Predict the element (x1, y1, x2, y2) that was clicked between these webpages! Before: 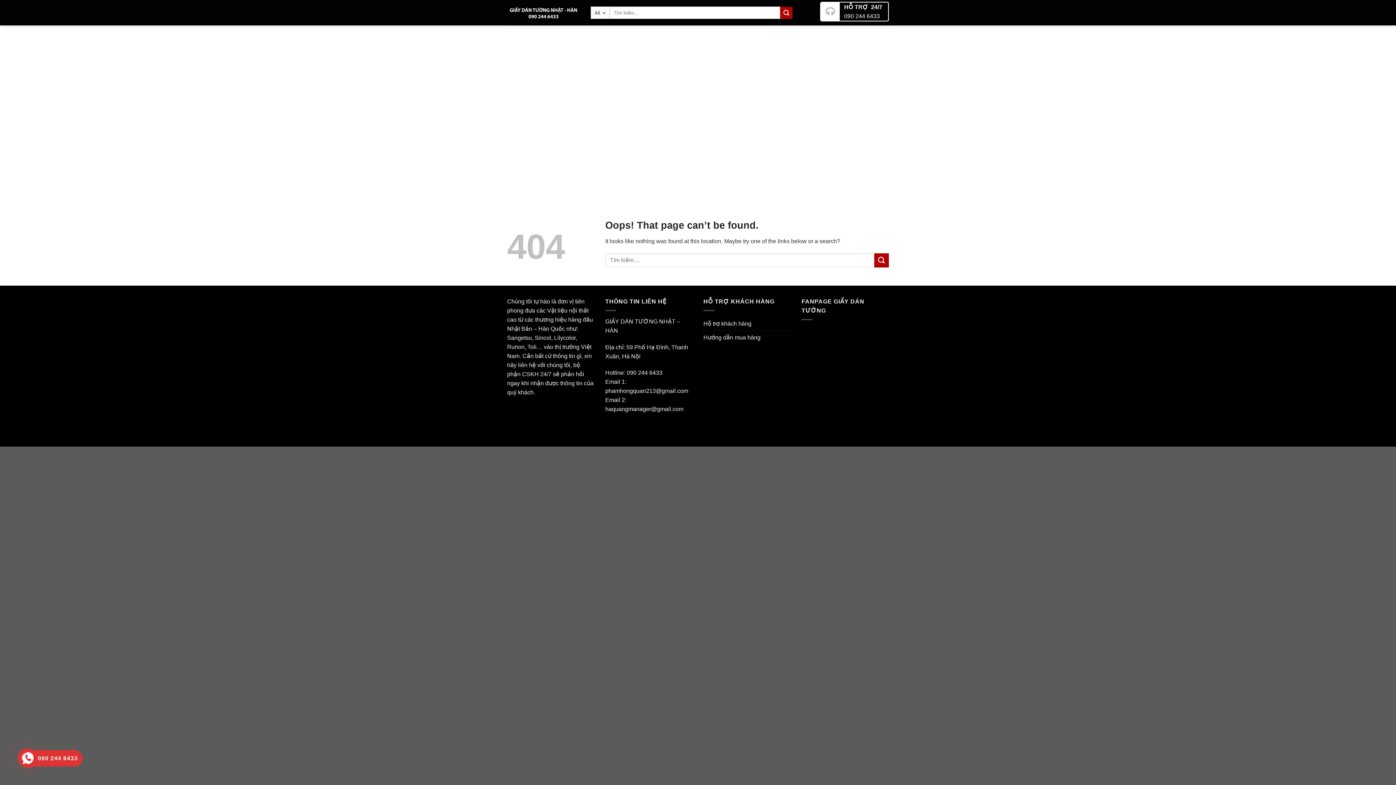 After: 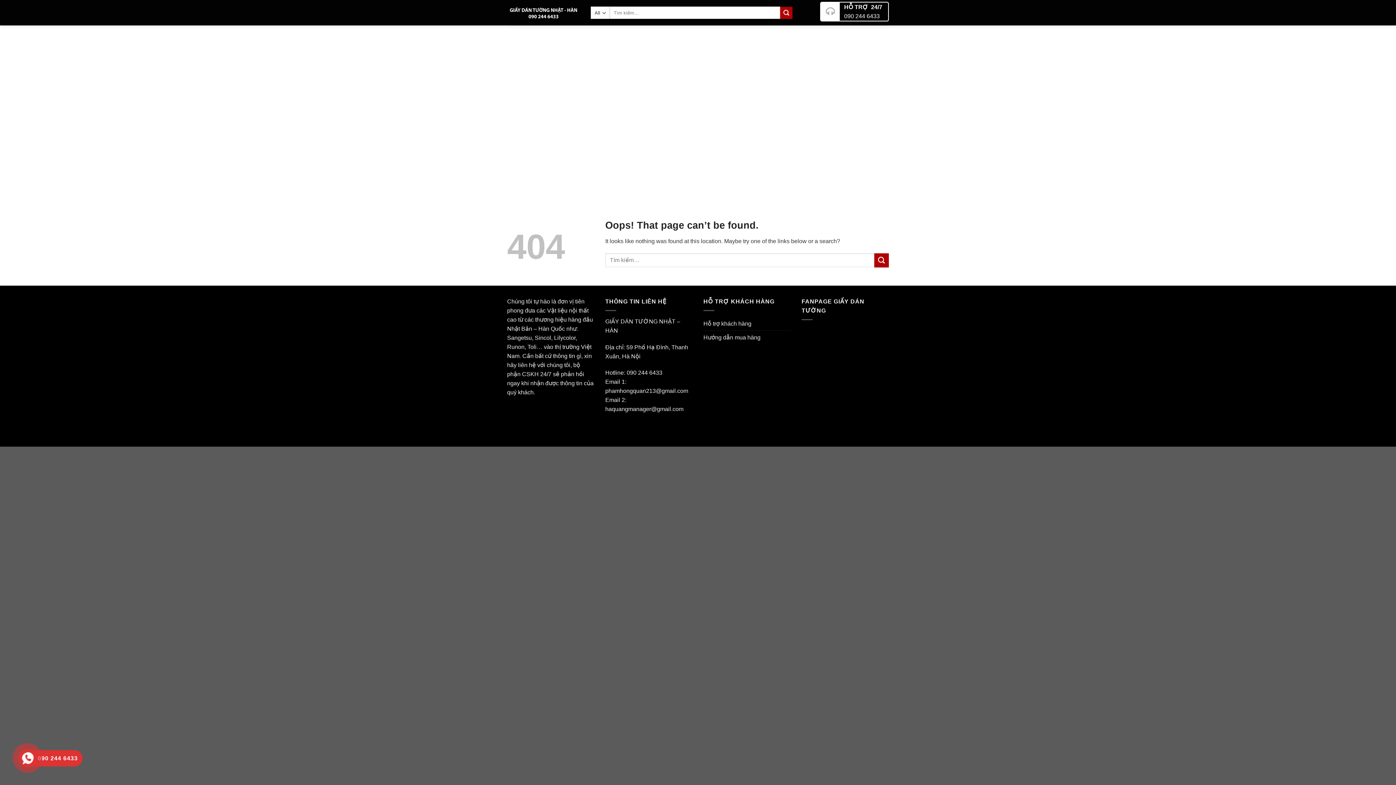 Action: bbox: (21, 752, 33, 764)